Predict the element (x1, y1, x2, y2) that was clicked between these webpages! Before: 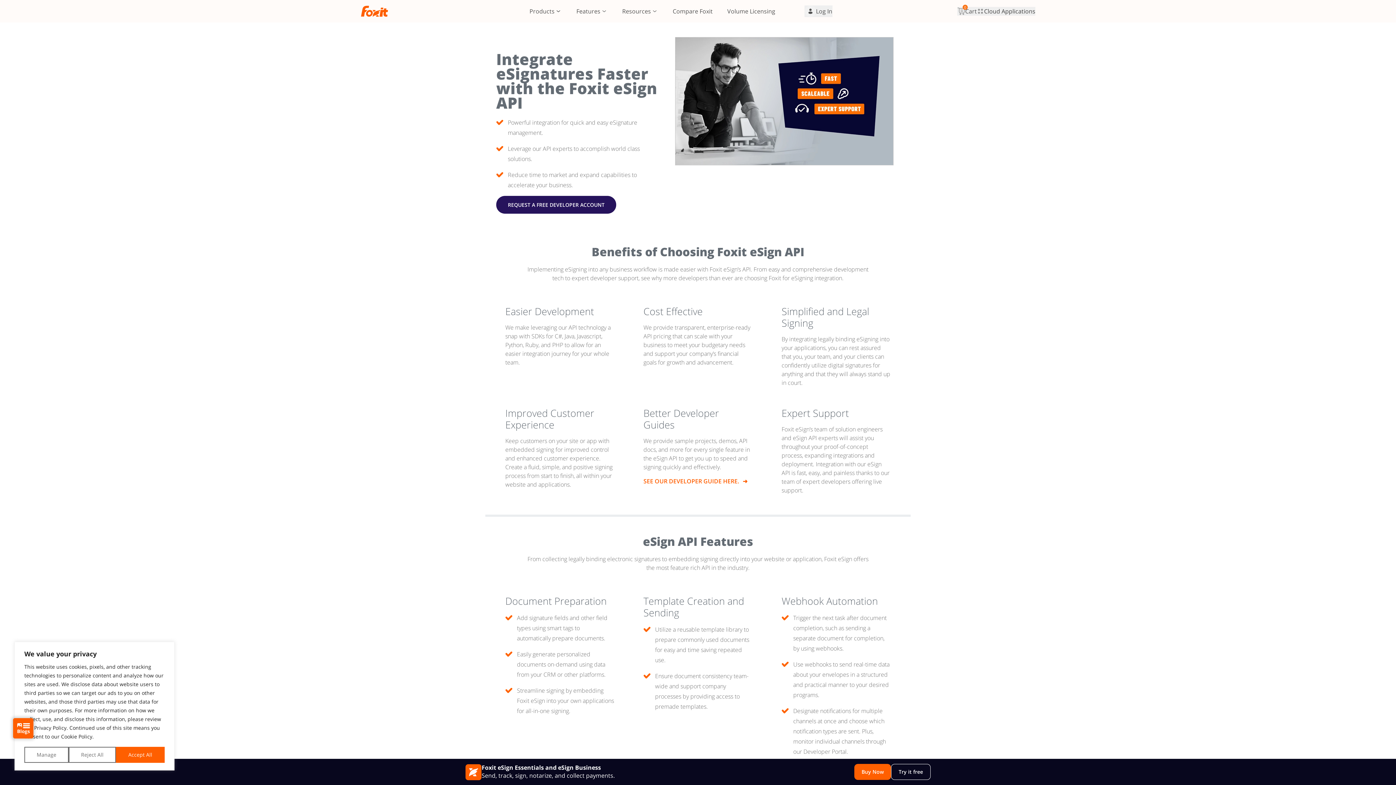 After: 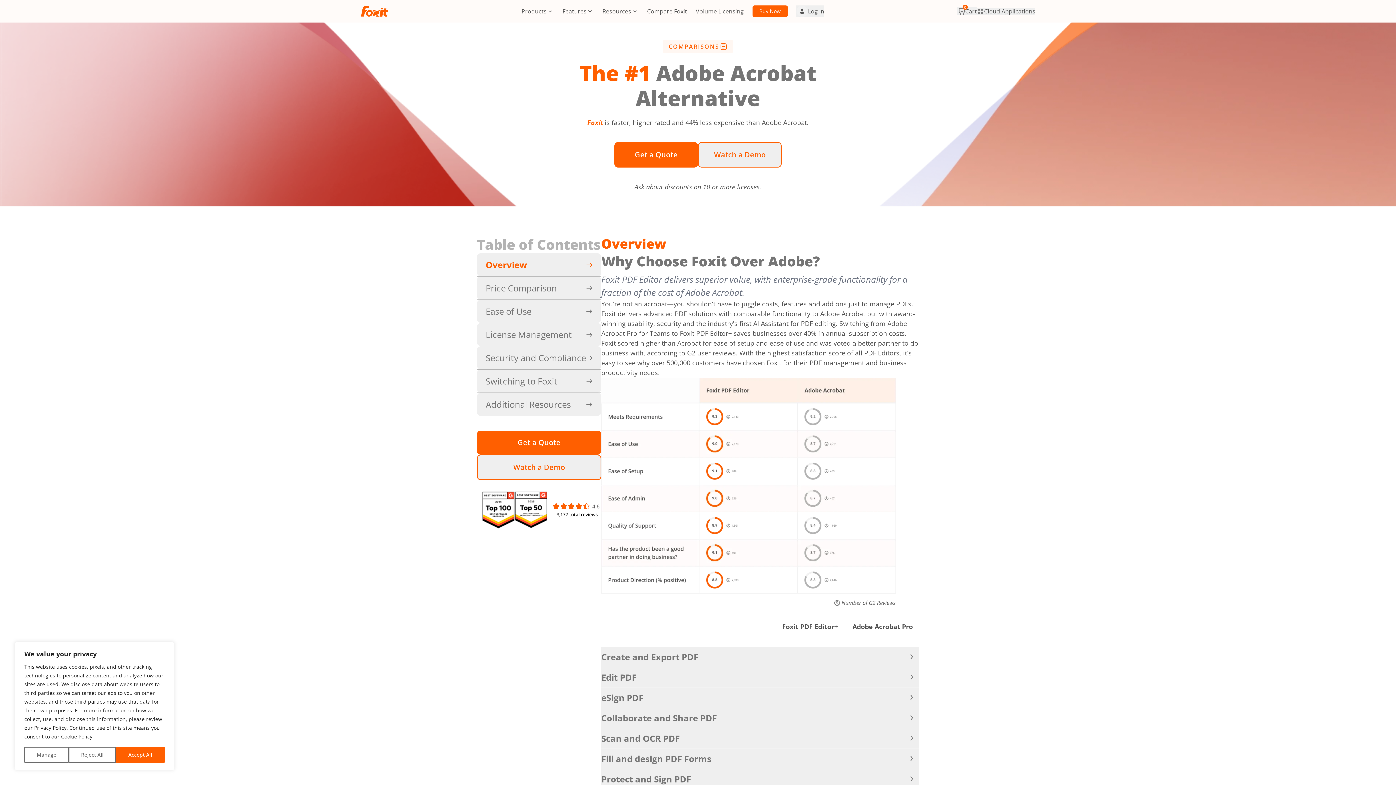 Action: label: Compare Foxit bbox: (672, 7, 712, 15)